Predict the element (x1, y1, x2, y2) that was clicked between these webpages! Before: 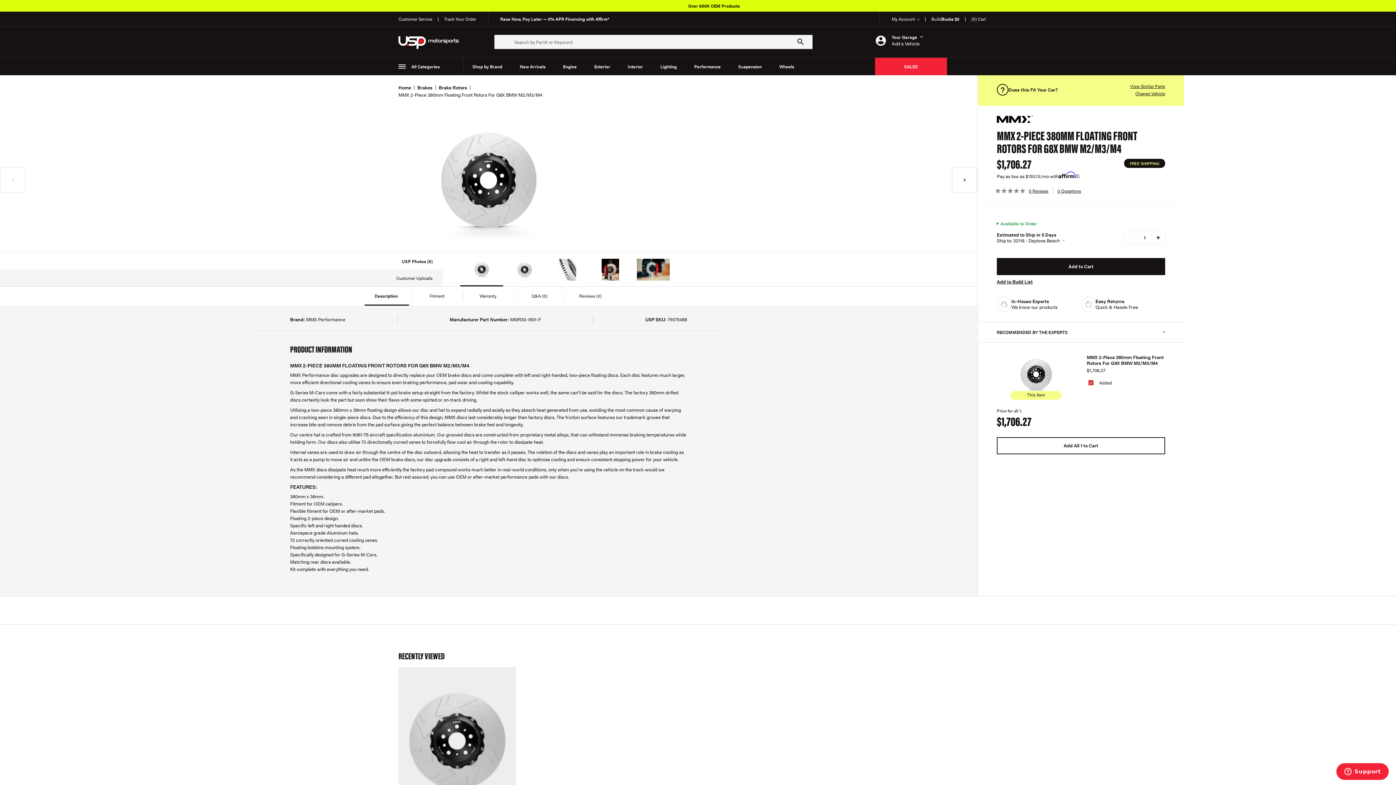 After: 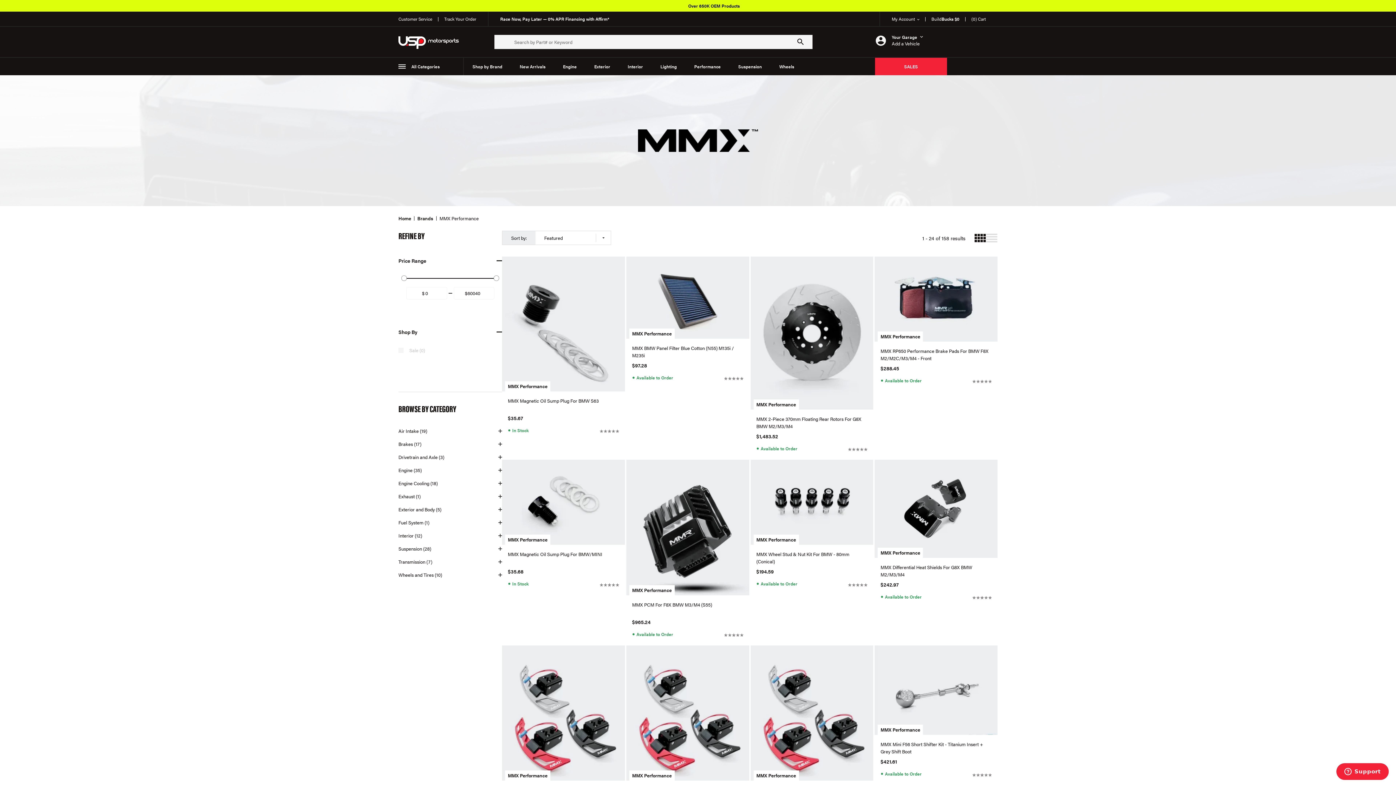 Action: bbox: (997, 116, 1165, 122)